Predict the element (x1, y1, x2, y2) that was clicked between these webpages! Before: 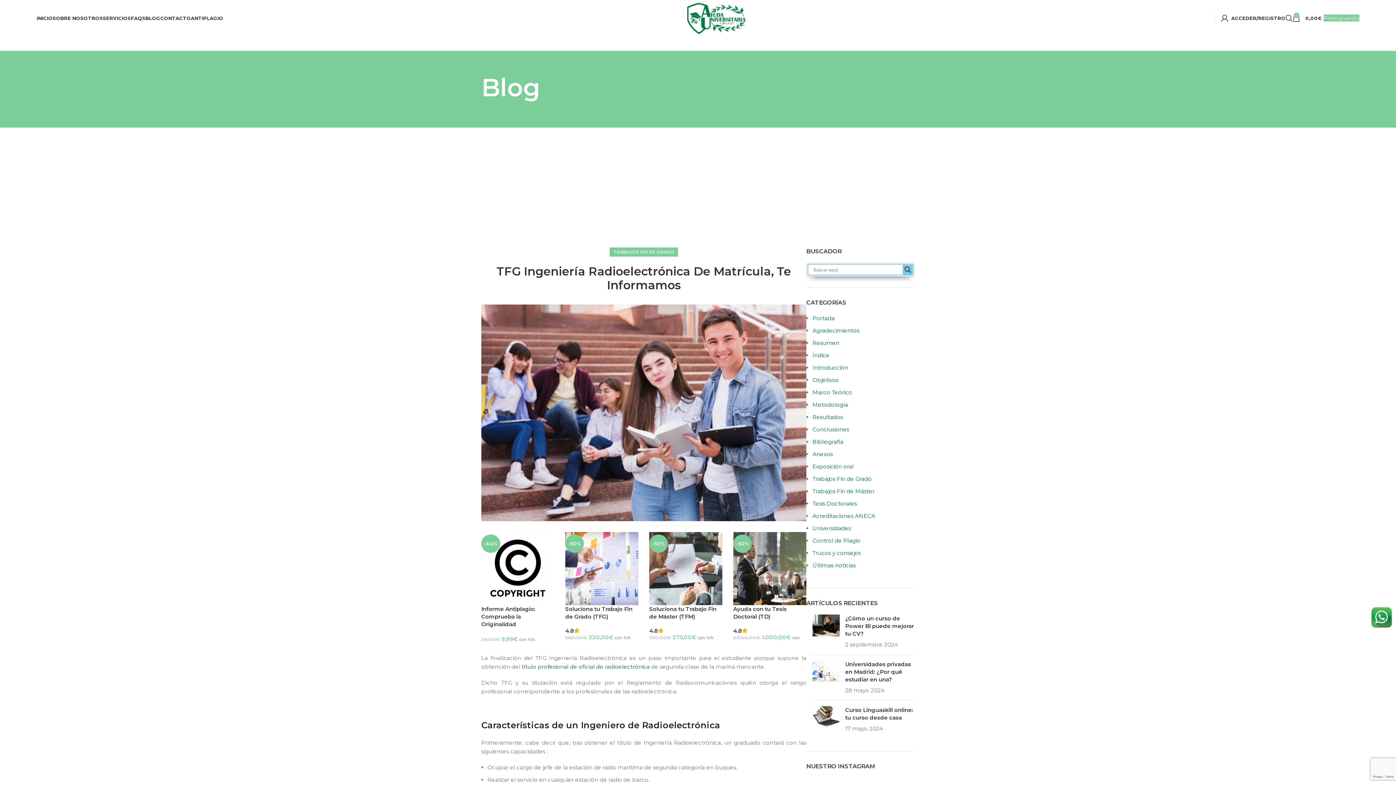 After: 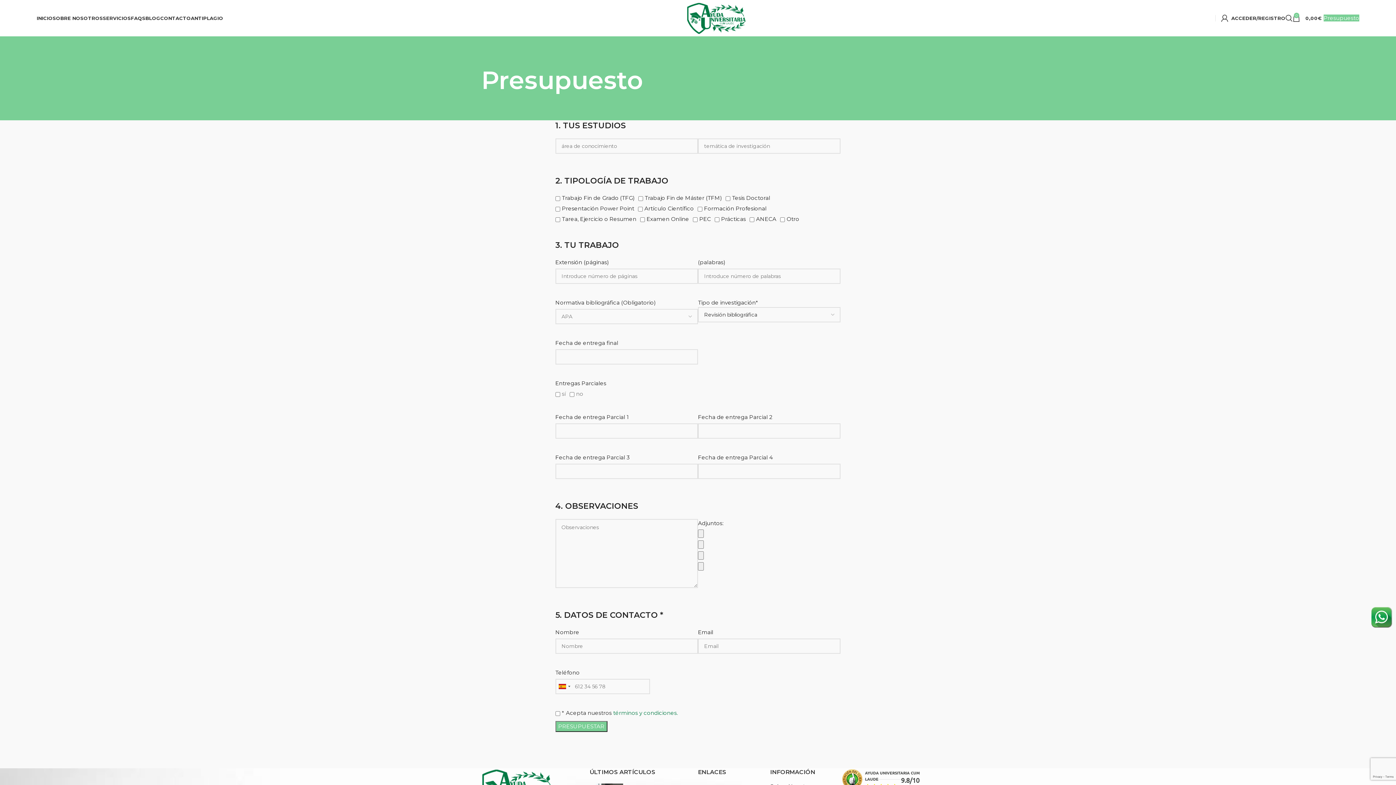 Action: label: Presupuesto bbox: (1324, 14, 1359, 21)